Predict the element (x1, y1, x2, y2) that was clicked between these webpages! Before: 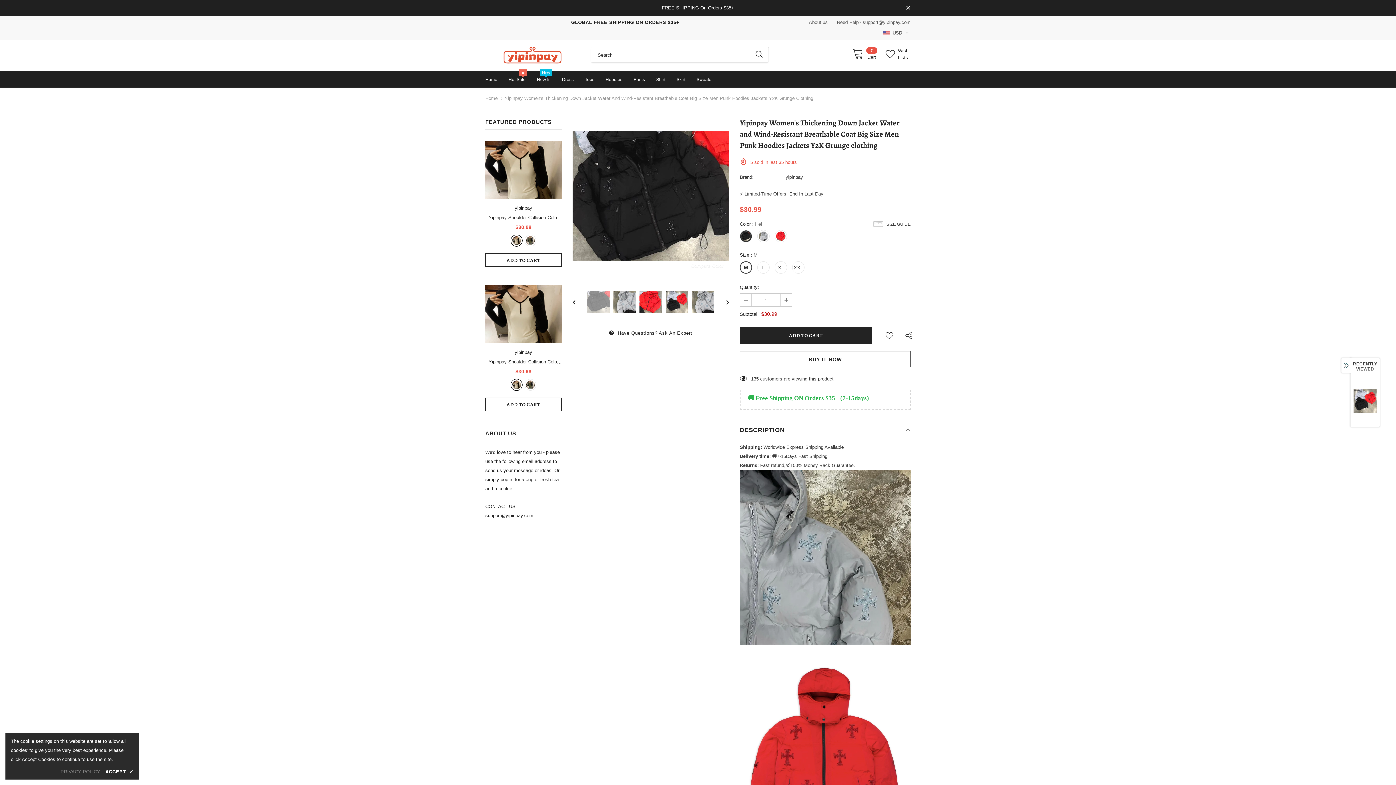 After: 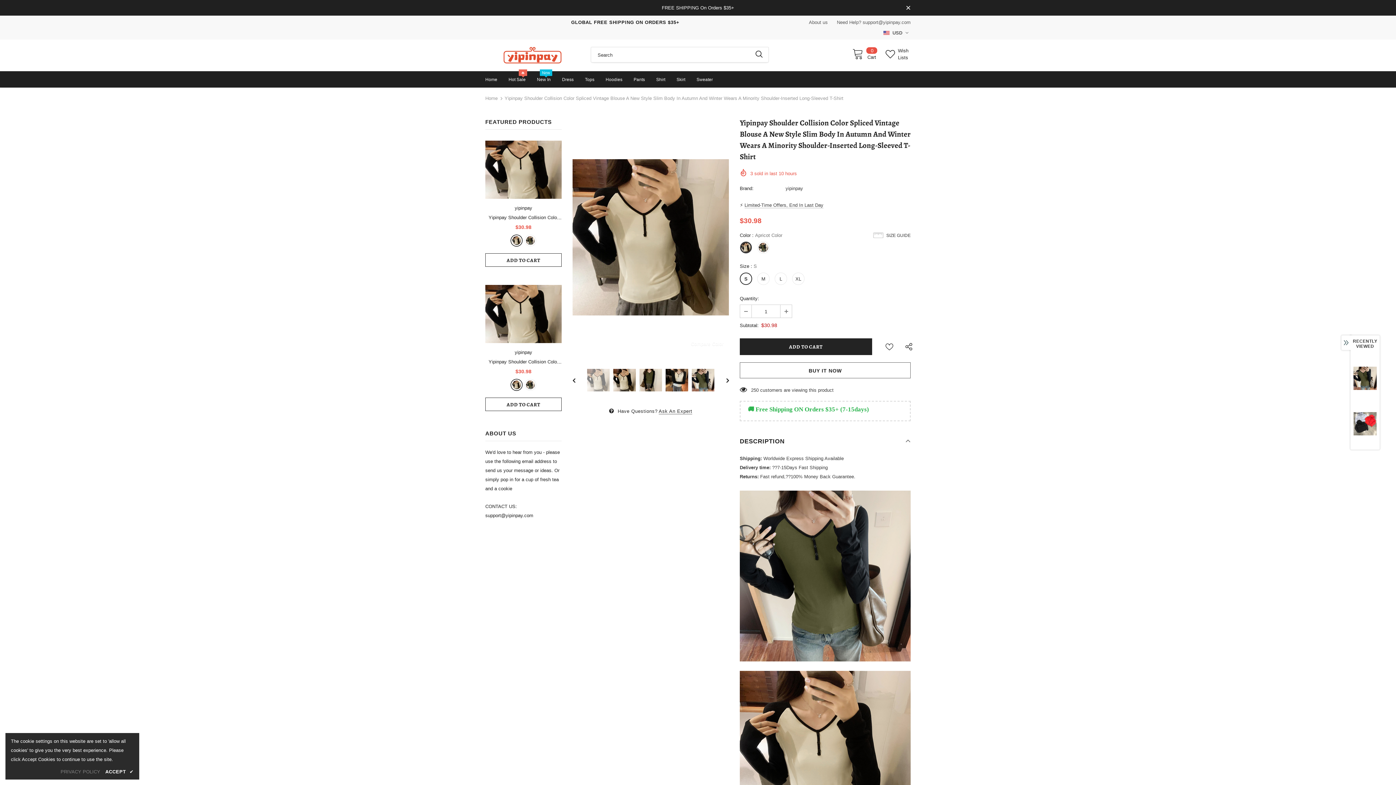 Action: bbox: (485, 213, 561, 221) label: Yipinpay Shoulder Collision Color Spliced Vintage Blouse A New Style Slim Body In Autumn And Winter Wears A Minority Shoulder-Inserted Long-Sleeved T-Shirt